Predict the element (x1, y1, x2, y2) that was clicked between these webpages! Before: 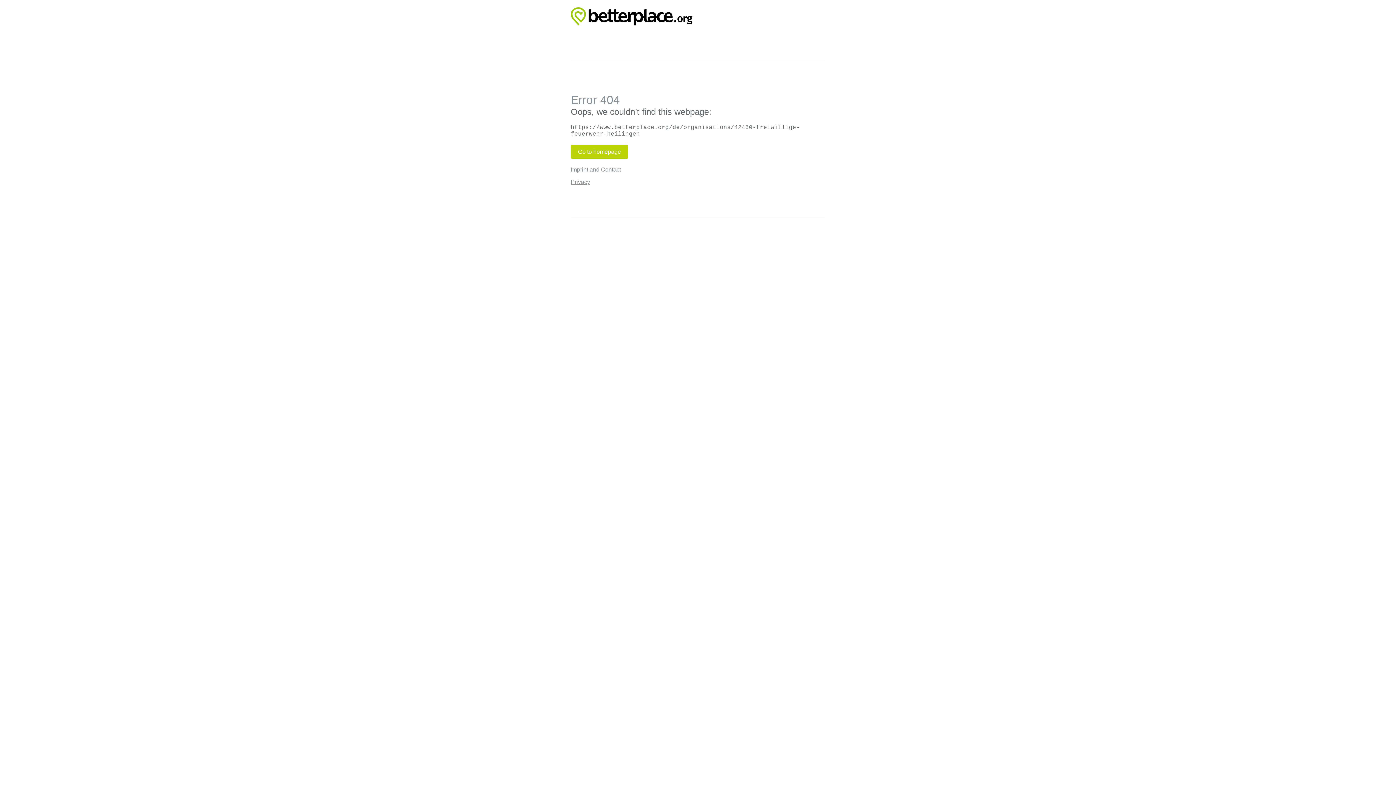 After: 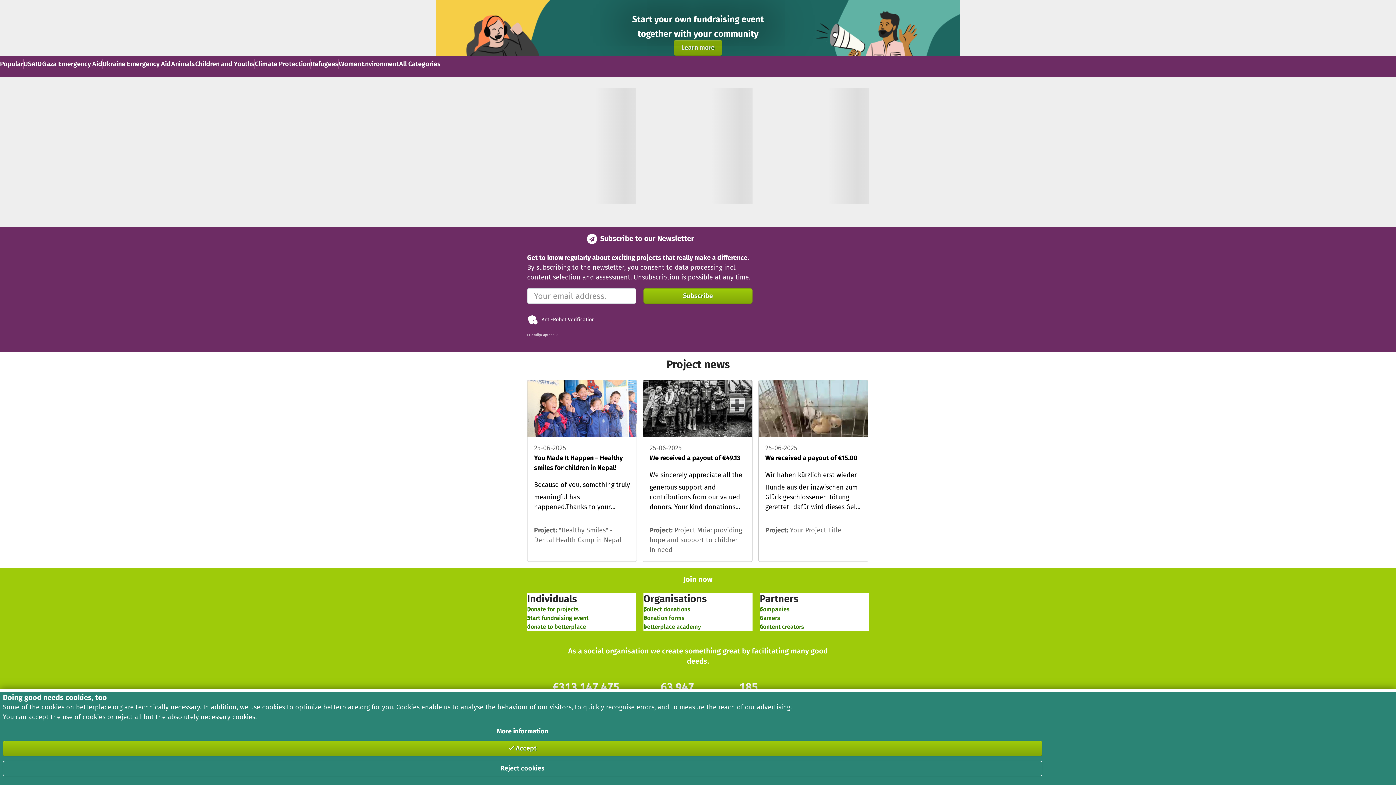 Action: bbox: (570, 145, 628, 159) label: Go to homepage